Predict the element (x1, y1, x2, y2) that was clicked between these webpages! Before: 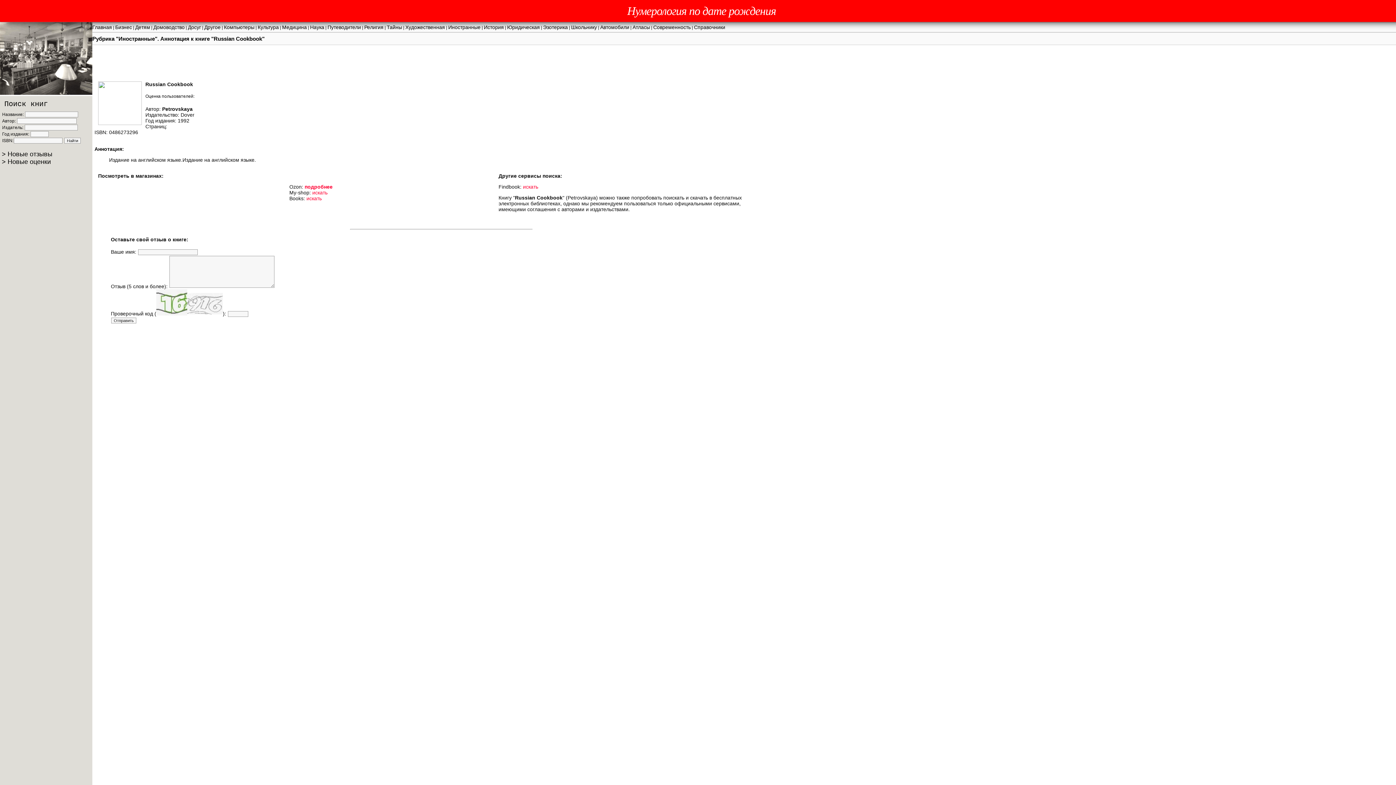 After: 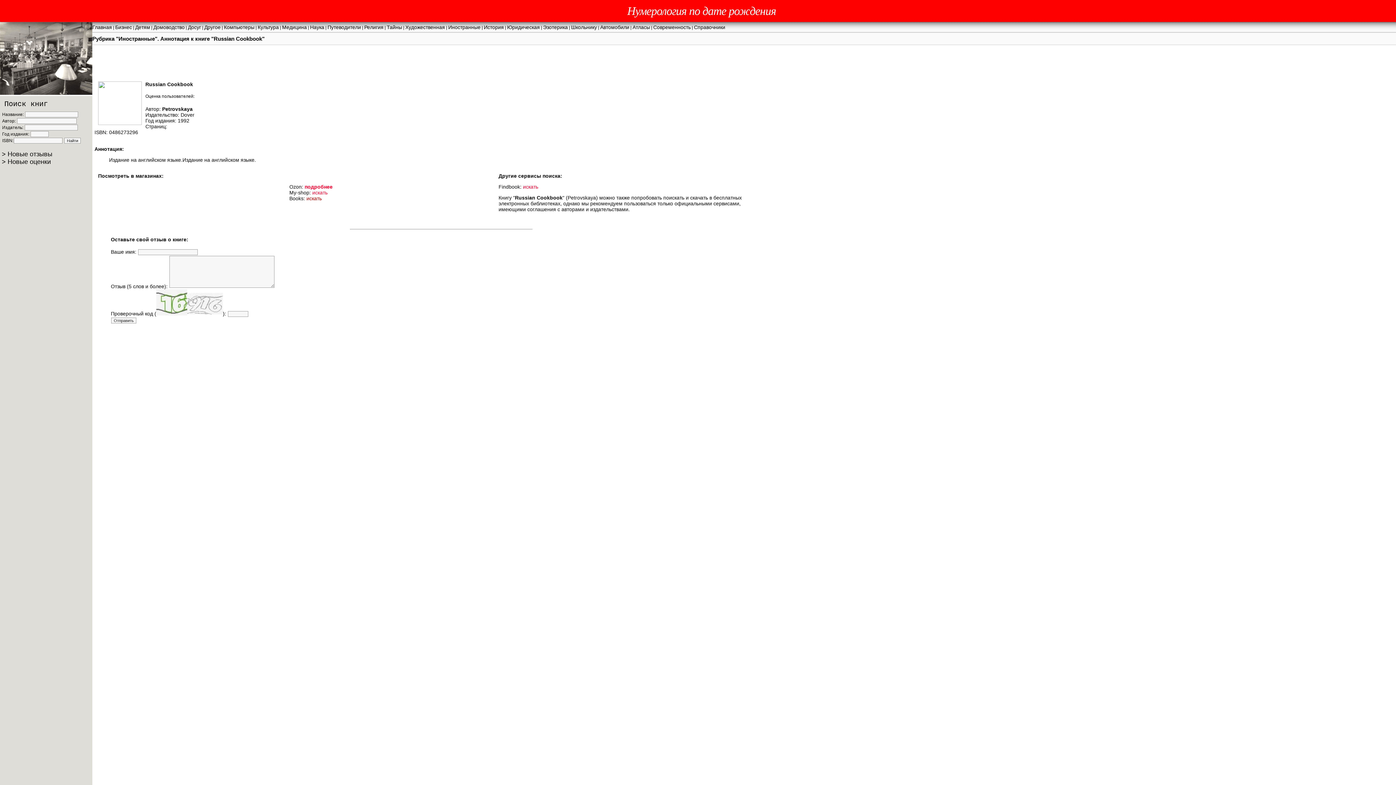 Action: label: искать bbox: (306, 195, 321, 201)